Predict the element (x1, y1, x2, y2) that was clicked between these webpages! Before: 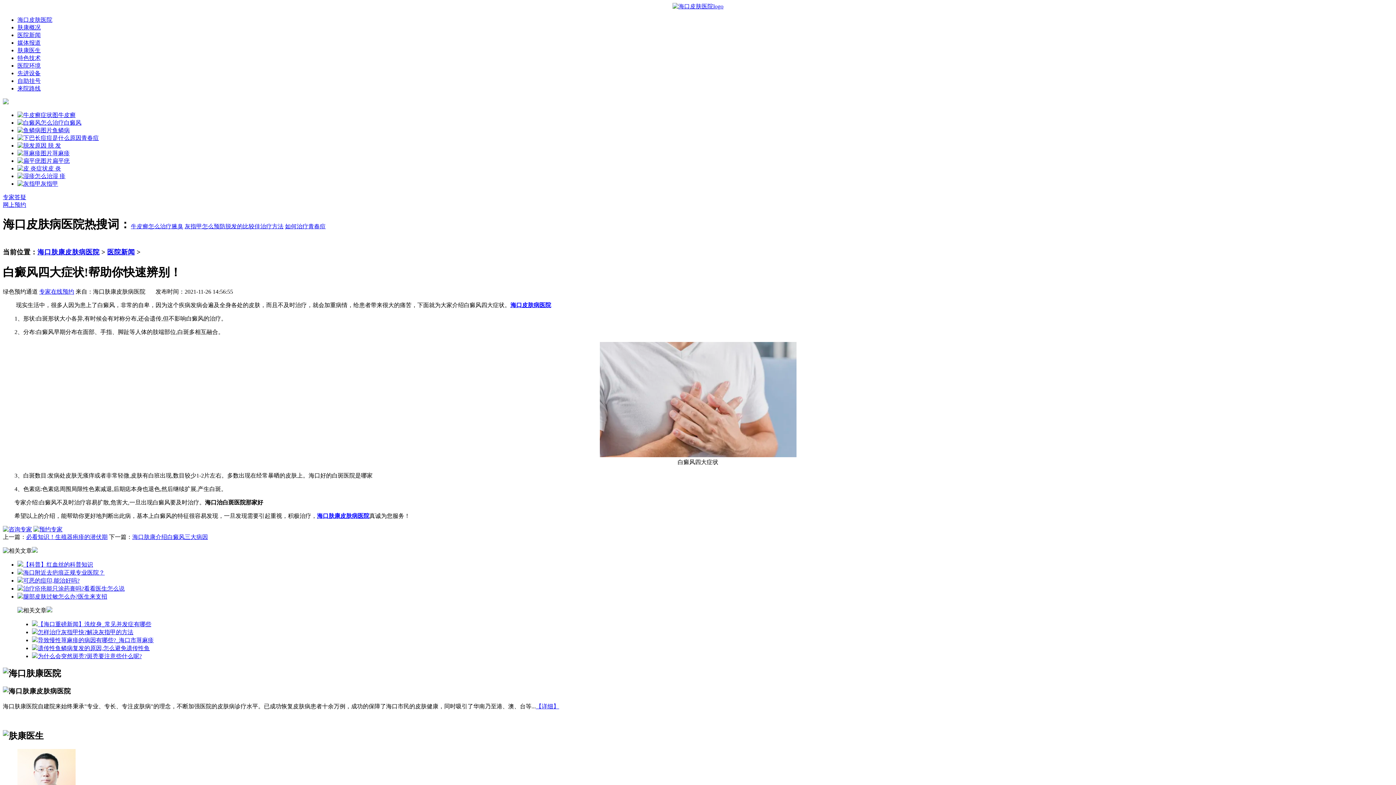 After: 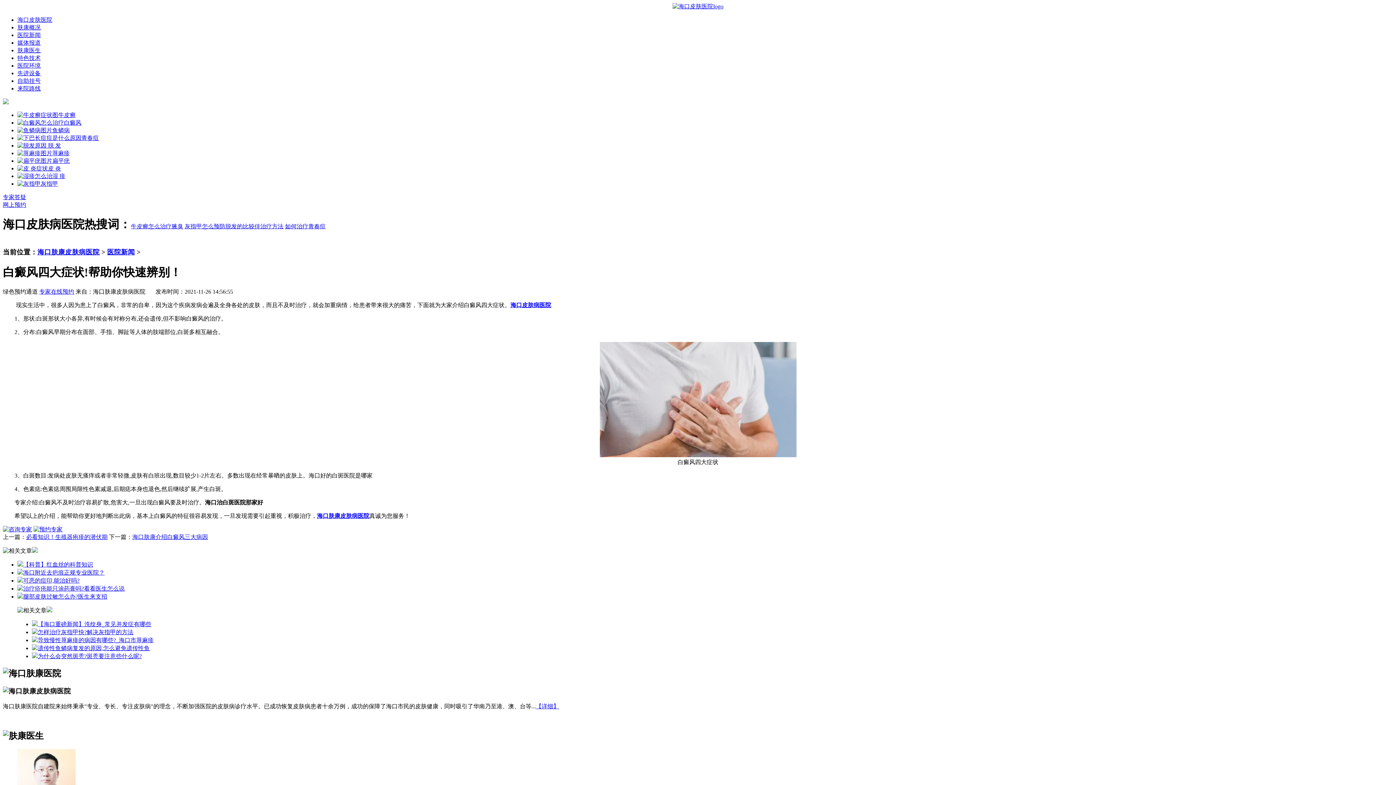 Action: bbox: (26, 534, 107, 540) label: 必看知识！生殖器疱疹的潜伏期